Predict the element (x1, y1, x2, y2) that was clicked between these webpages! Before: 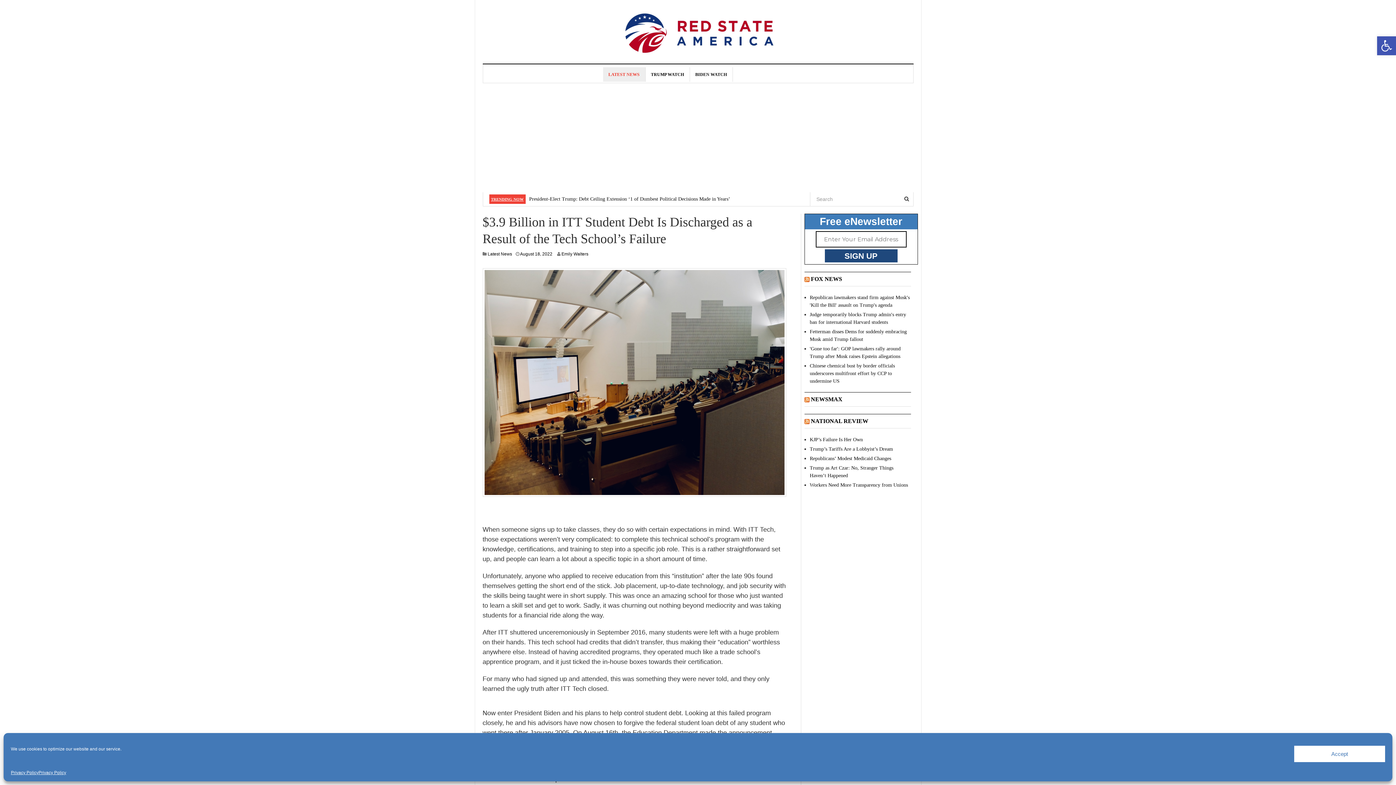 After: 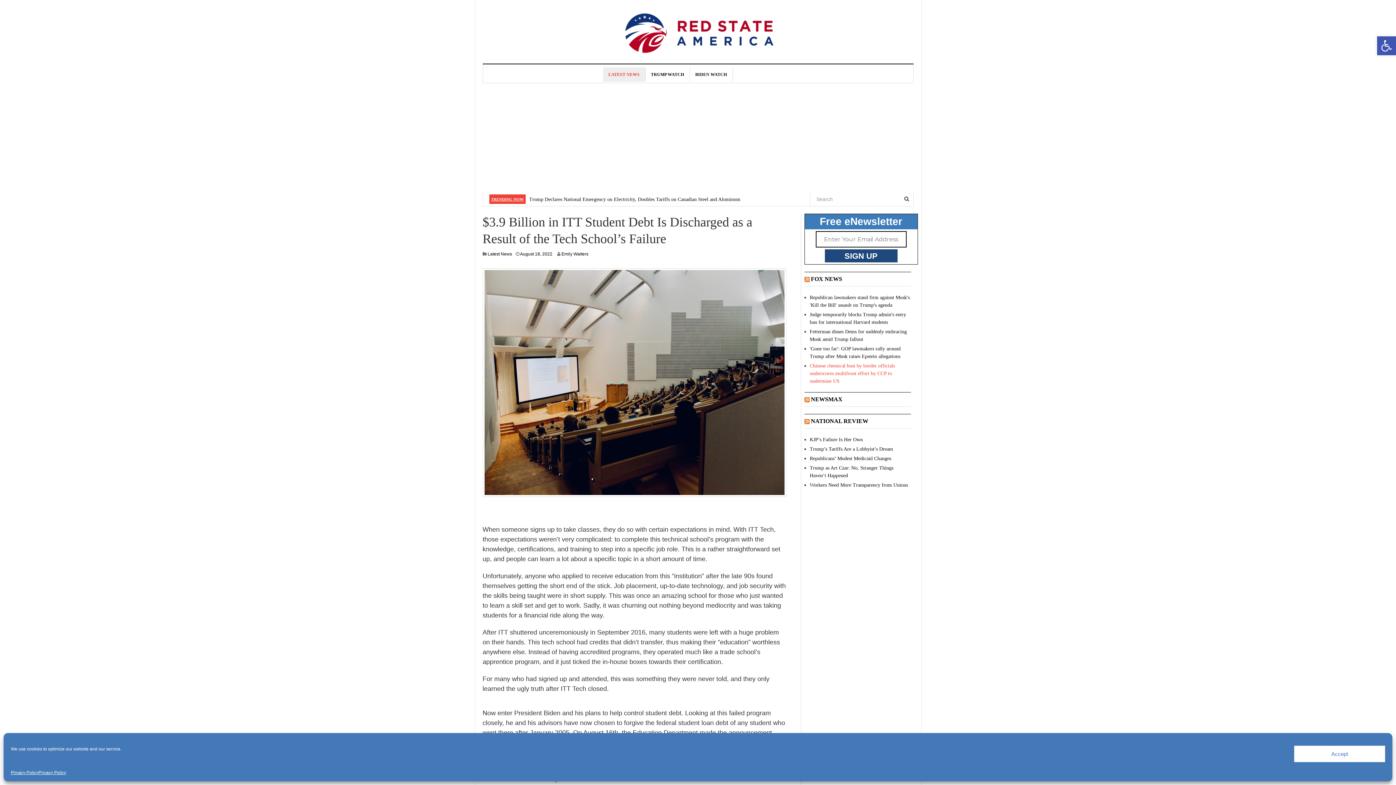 Action: label: Chinese chemical bust by border officials underscores multifront effort by CCP to undermine US bbox: (810, 363, 895, 384)